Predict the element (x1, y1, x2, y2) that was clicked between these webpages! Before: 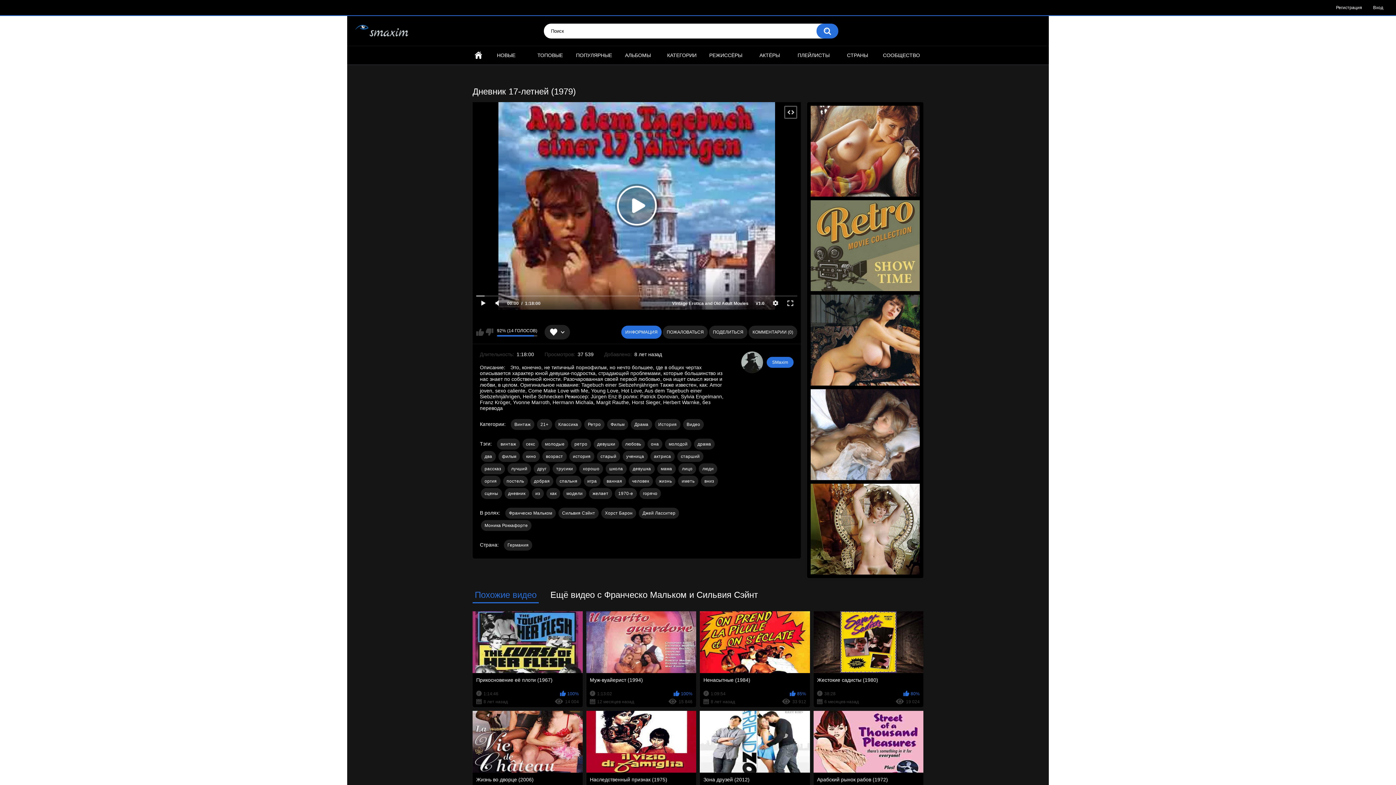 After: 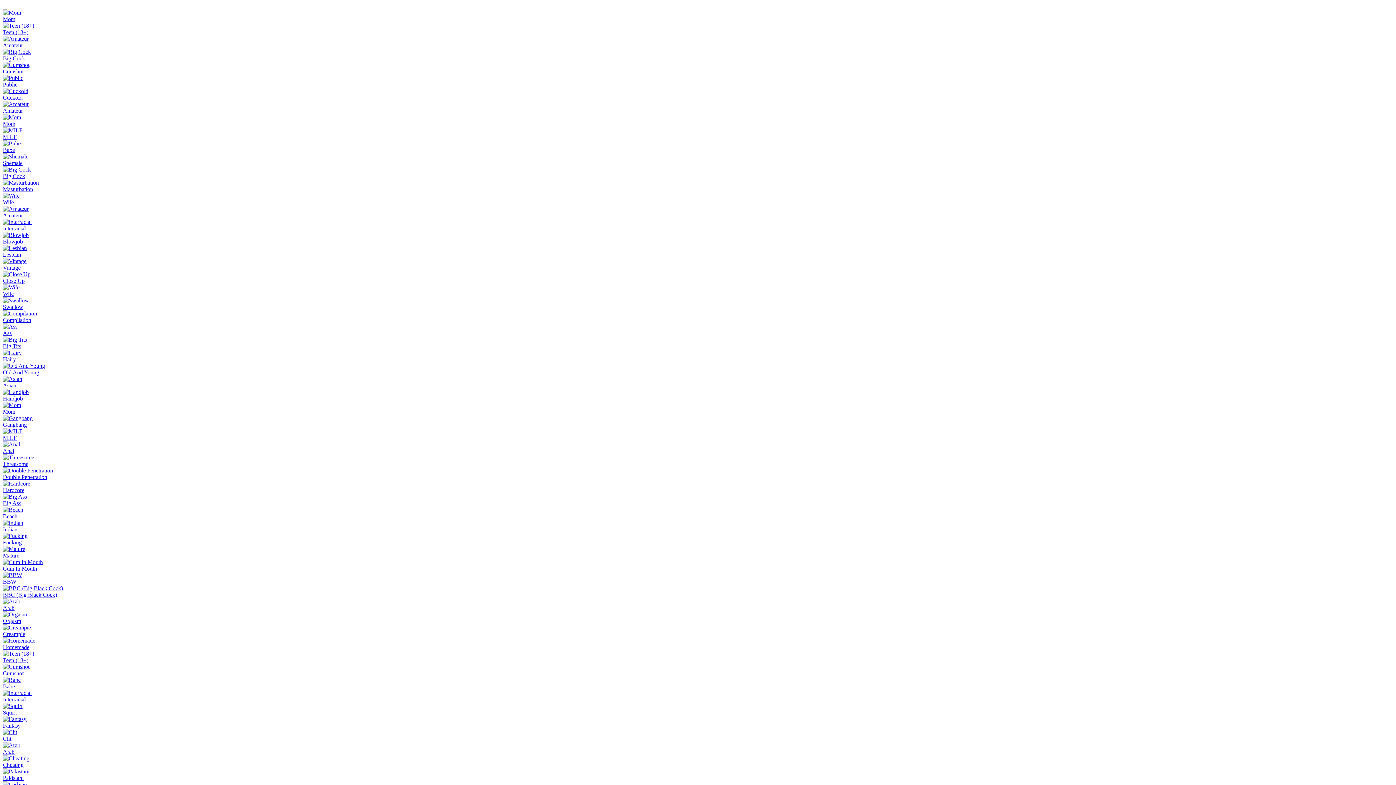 Action: bbox: (647, 439, 662, 449) label: она